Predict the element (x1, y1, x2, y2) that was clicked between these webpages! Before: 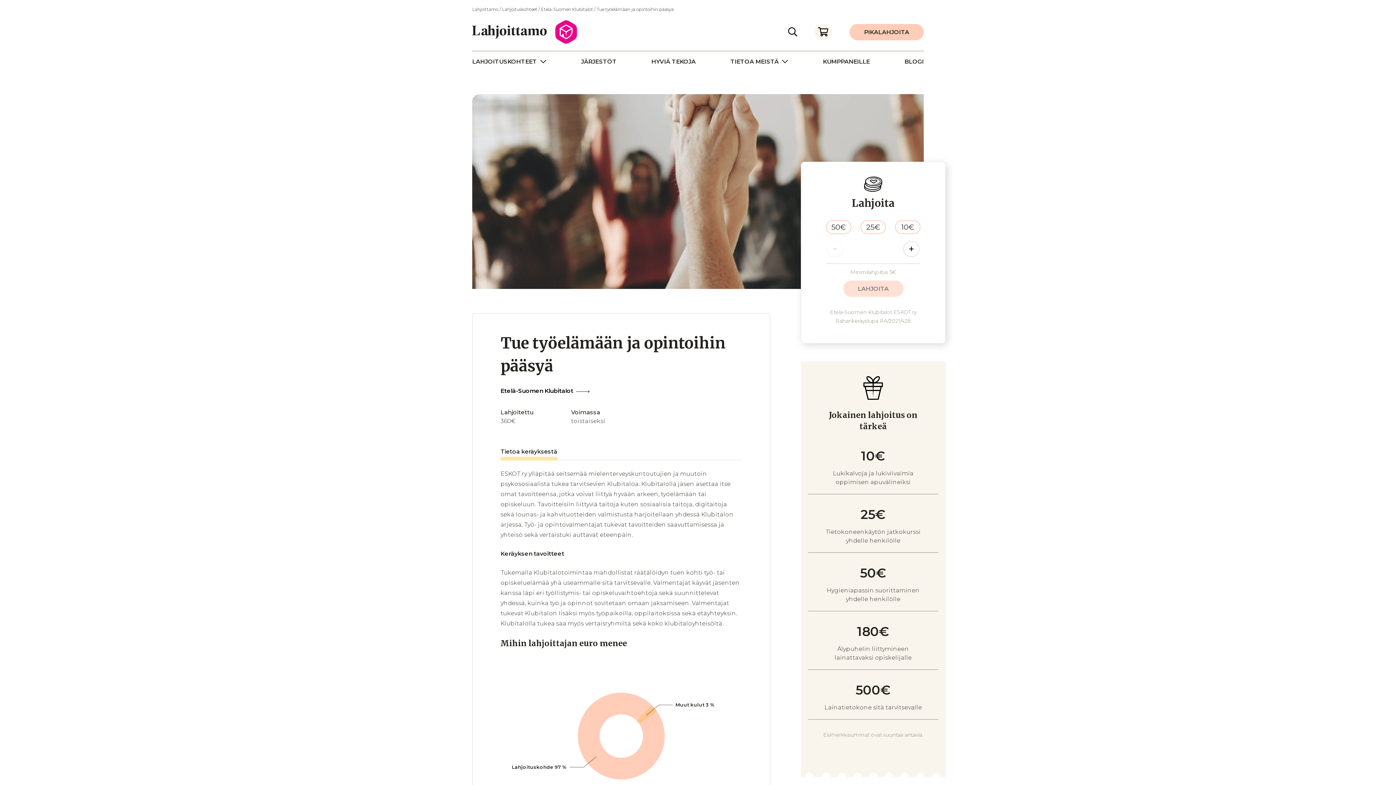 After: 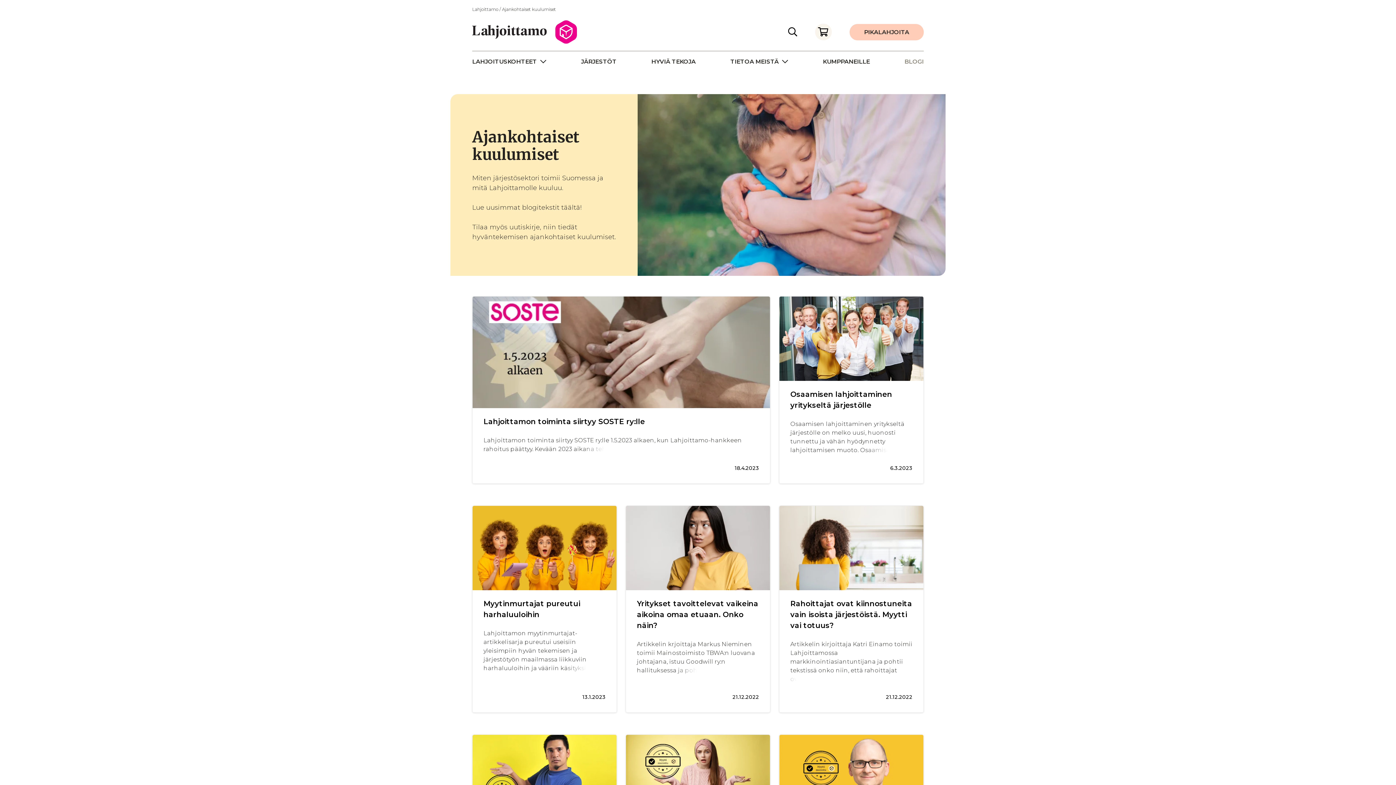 Action: label: BLOGI bbox: (904, 58, 923, 65)